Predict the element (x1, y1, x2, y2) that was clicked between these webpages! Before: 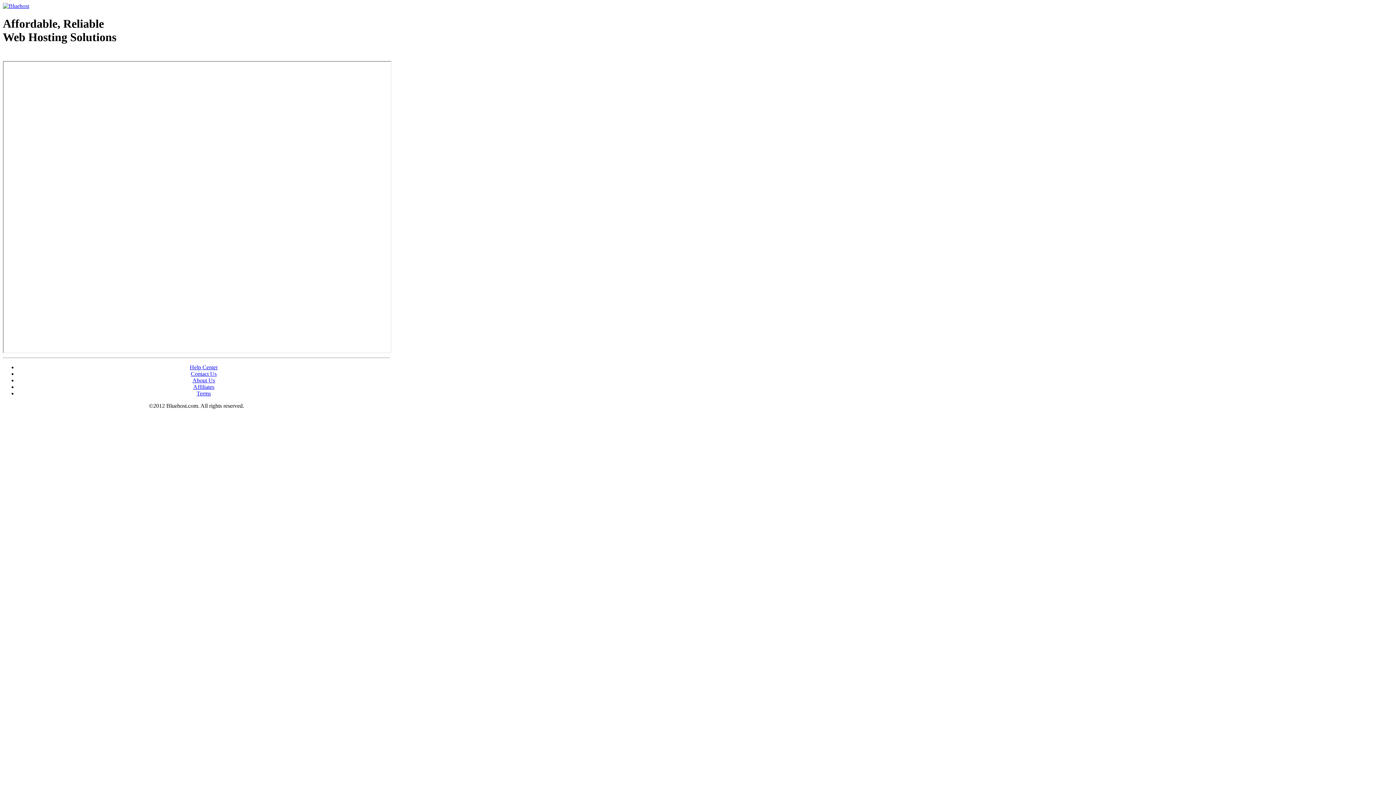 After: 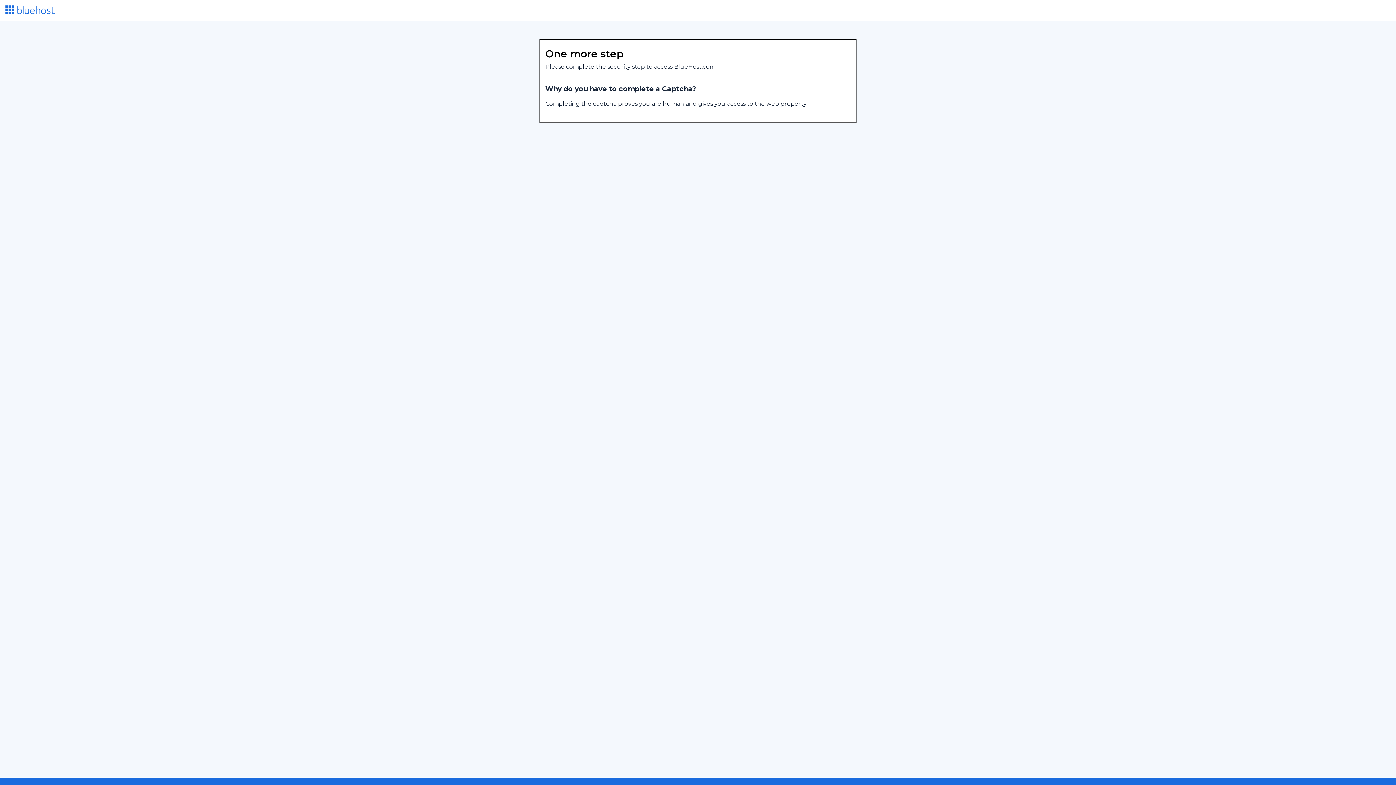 Action: label: About Us bbox: (192, 377, 215, 383)